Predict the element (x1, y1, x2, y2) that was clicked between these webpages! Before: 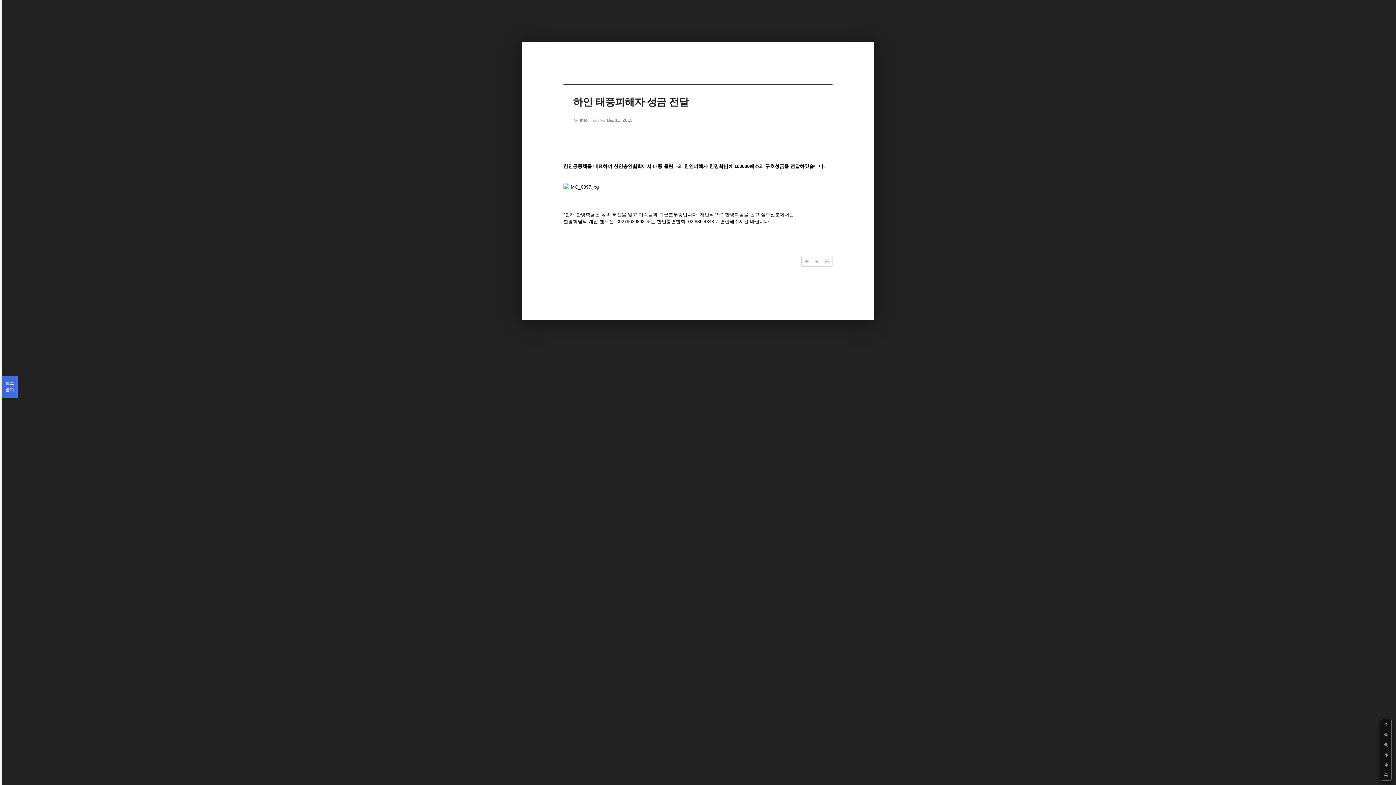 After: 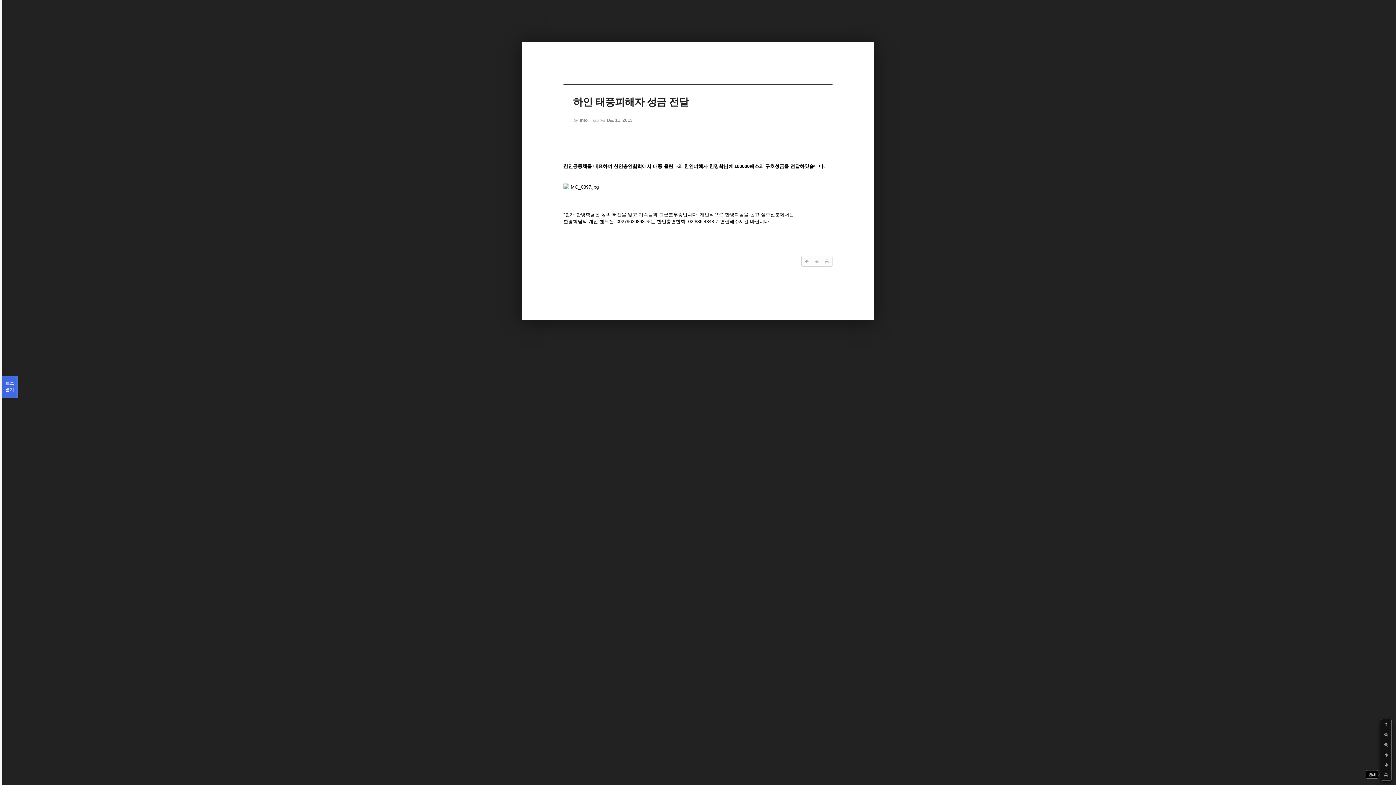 Action: bbox: (1381, 770, 1391, 780)